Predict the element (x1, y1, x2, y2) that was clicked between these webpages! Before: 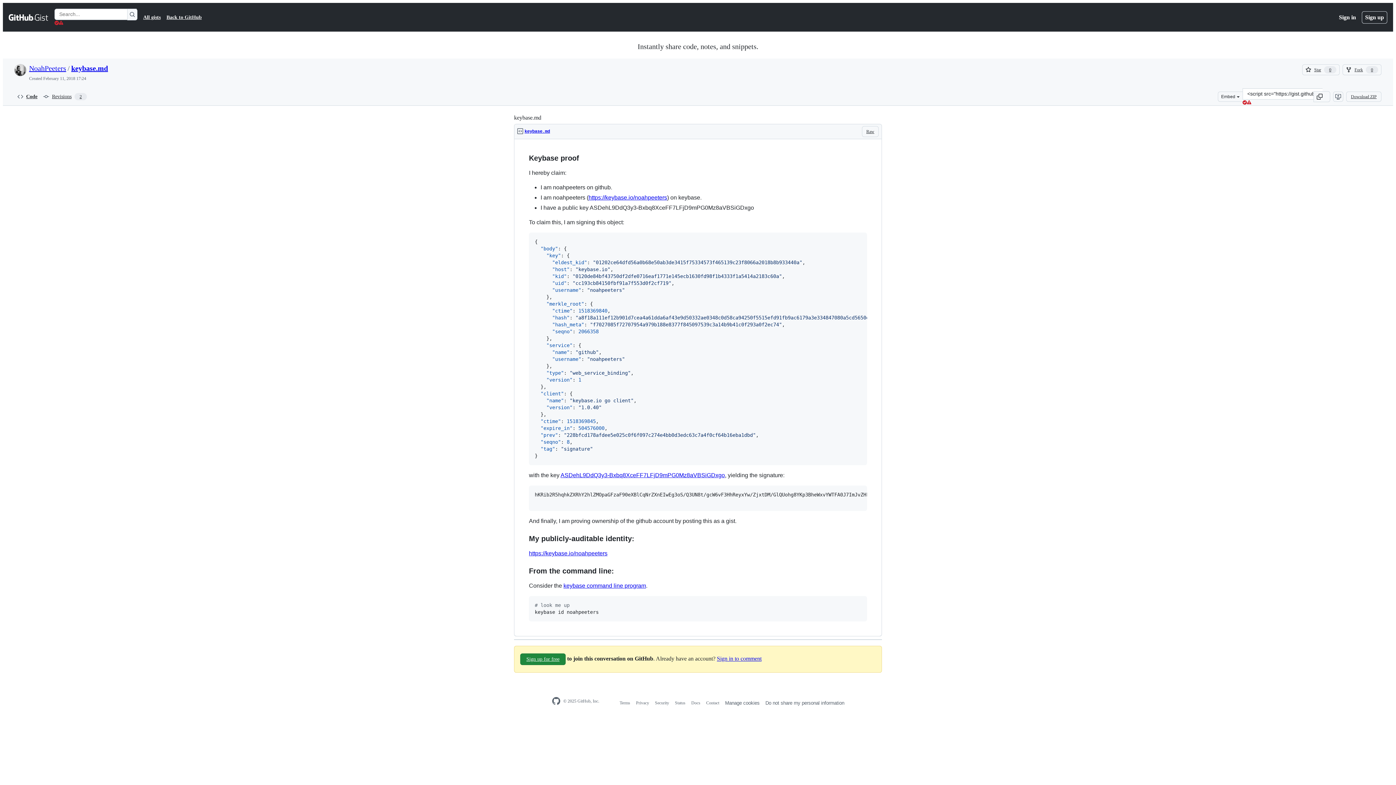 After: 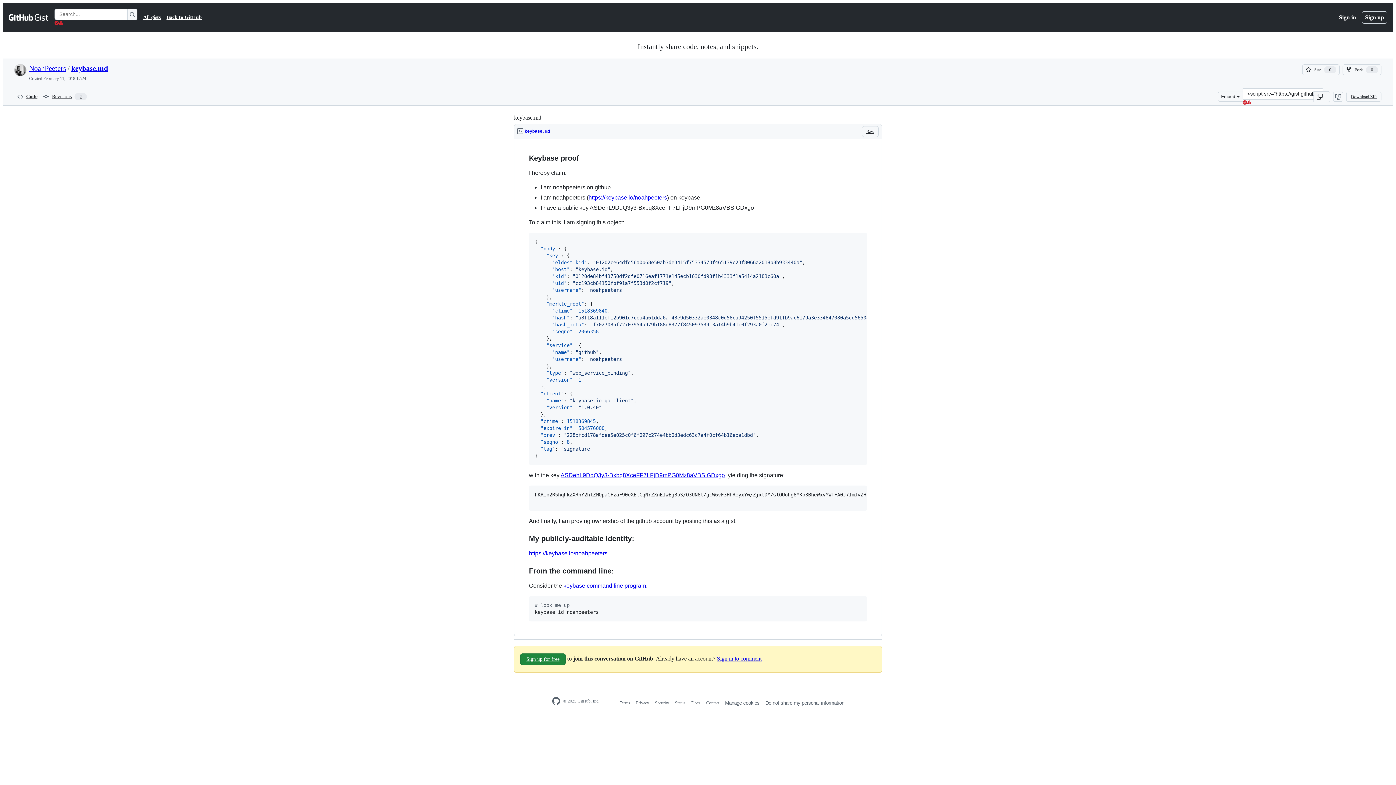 Action: label: keybase.md bbox: (71, 64, 108, 72)